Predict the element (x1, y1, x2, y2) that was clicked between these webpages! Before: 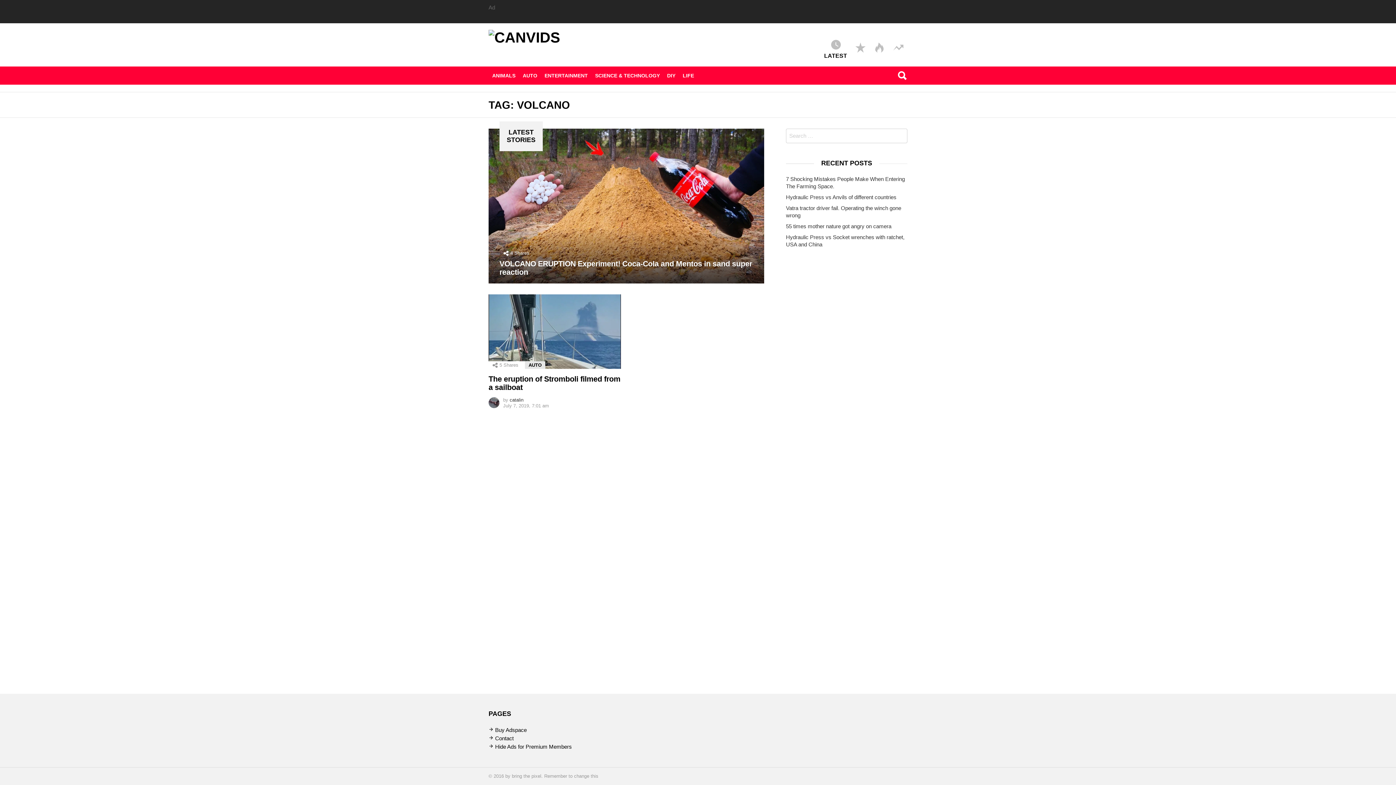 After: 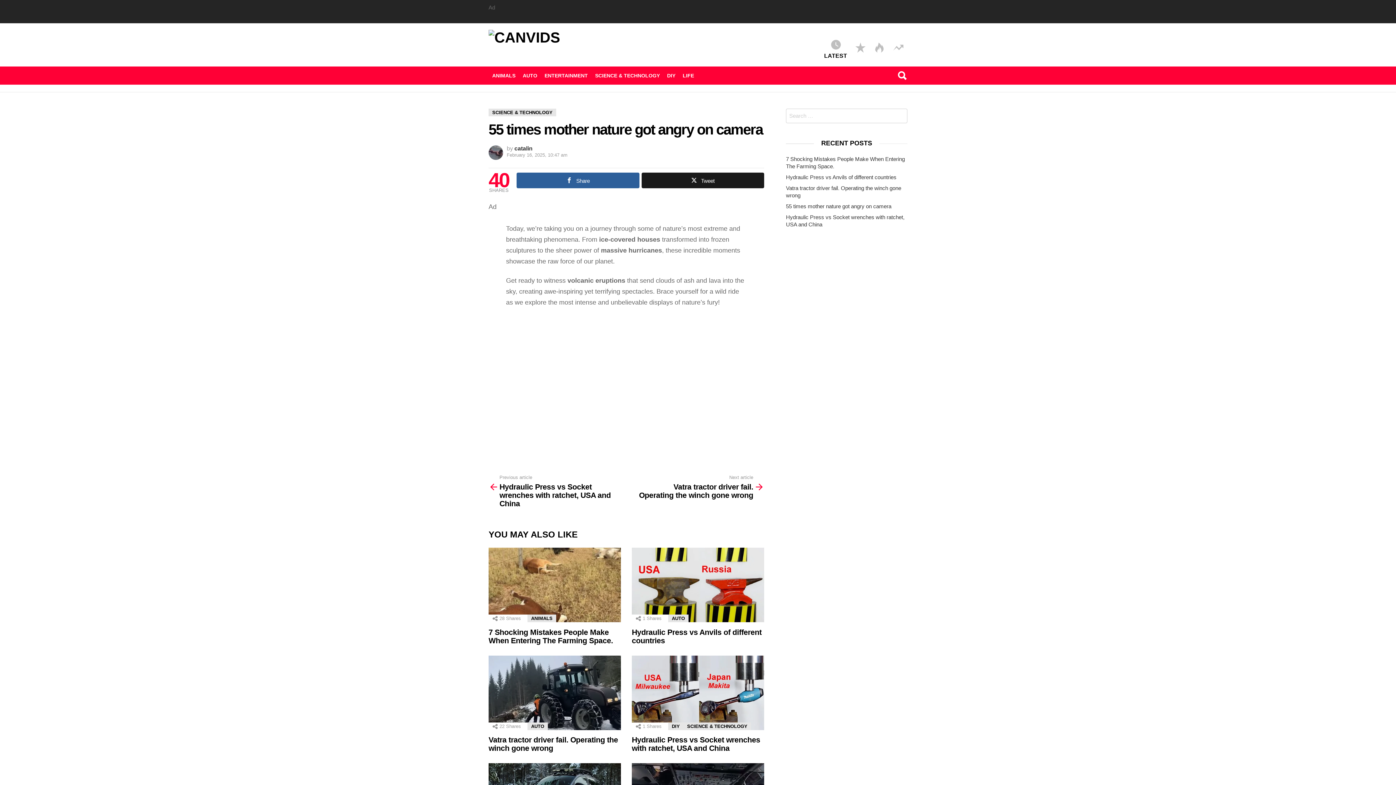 Action: bbox: (786, 223, 891, 229) label: 55 times mother nature got angry on camera